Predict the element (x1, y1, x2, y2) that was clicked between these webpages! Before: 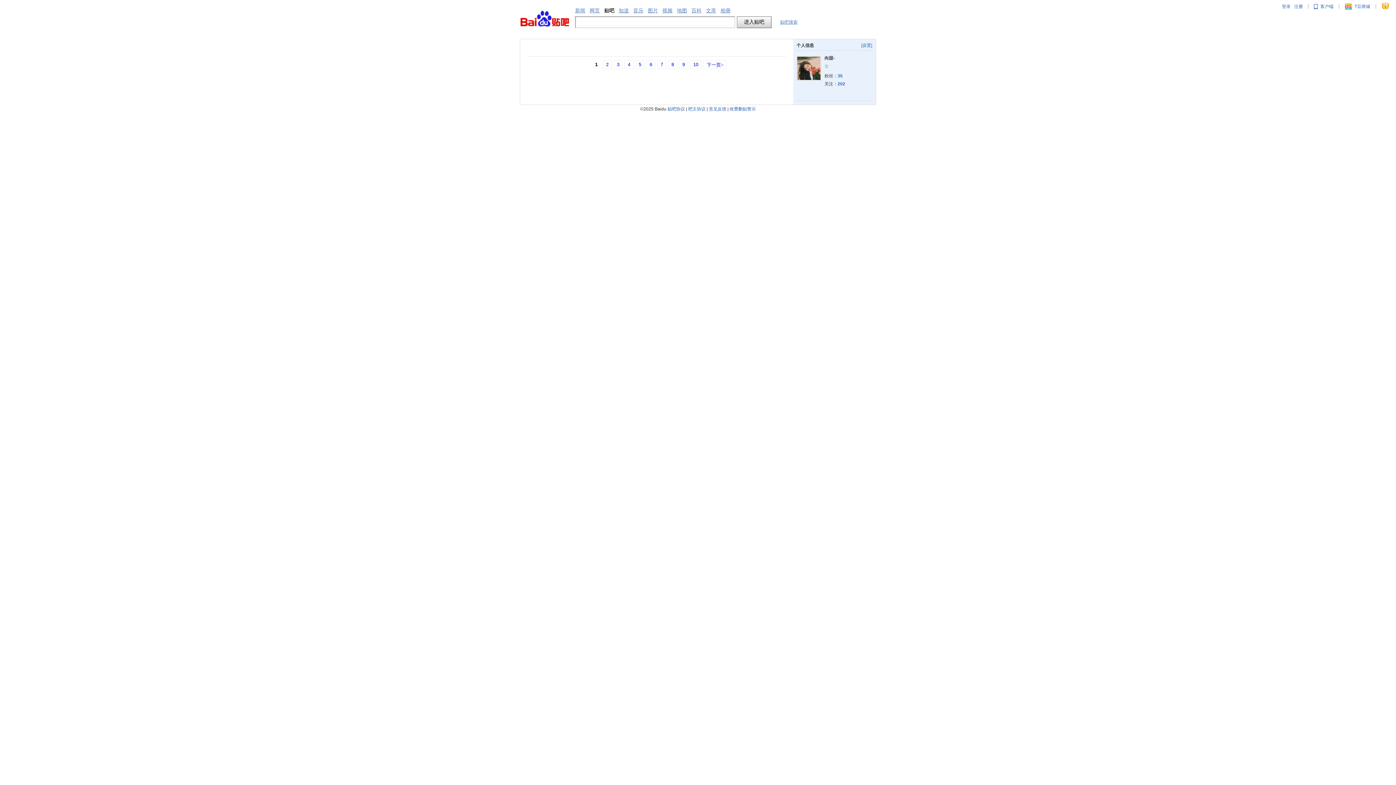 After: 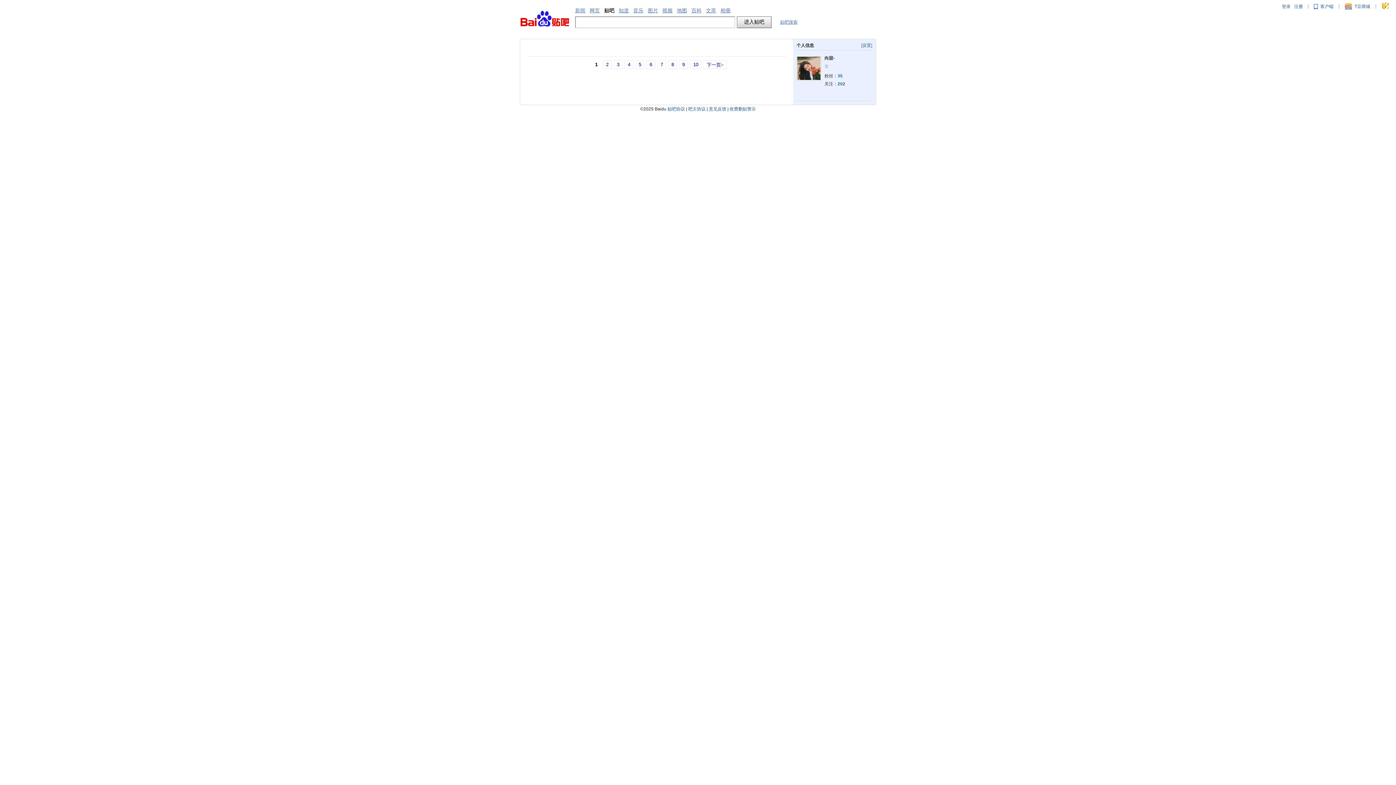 Action: label: 意见反馈 bbox: (709, 106, 726, 111)